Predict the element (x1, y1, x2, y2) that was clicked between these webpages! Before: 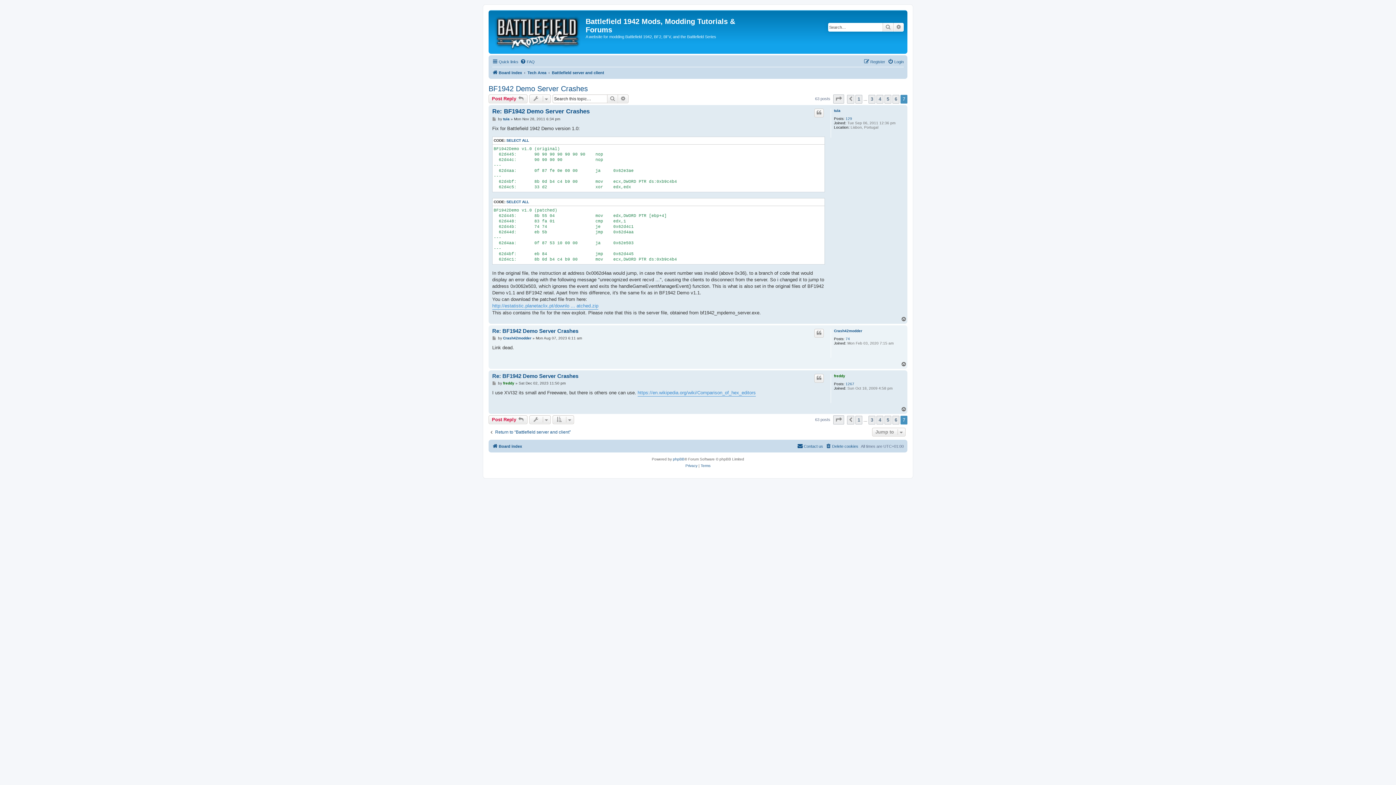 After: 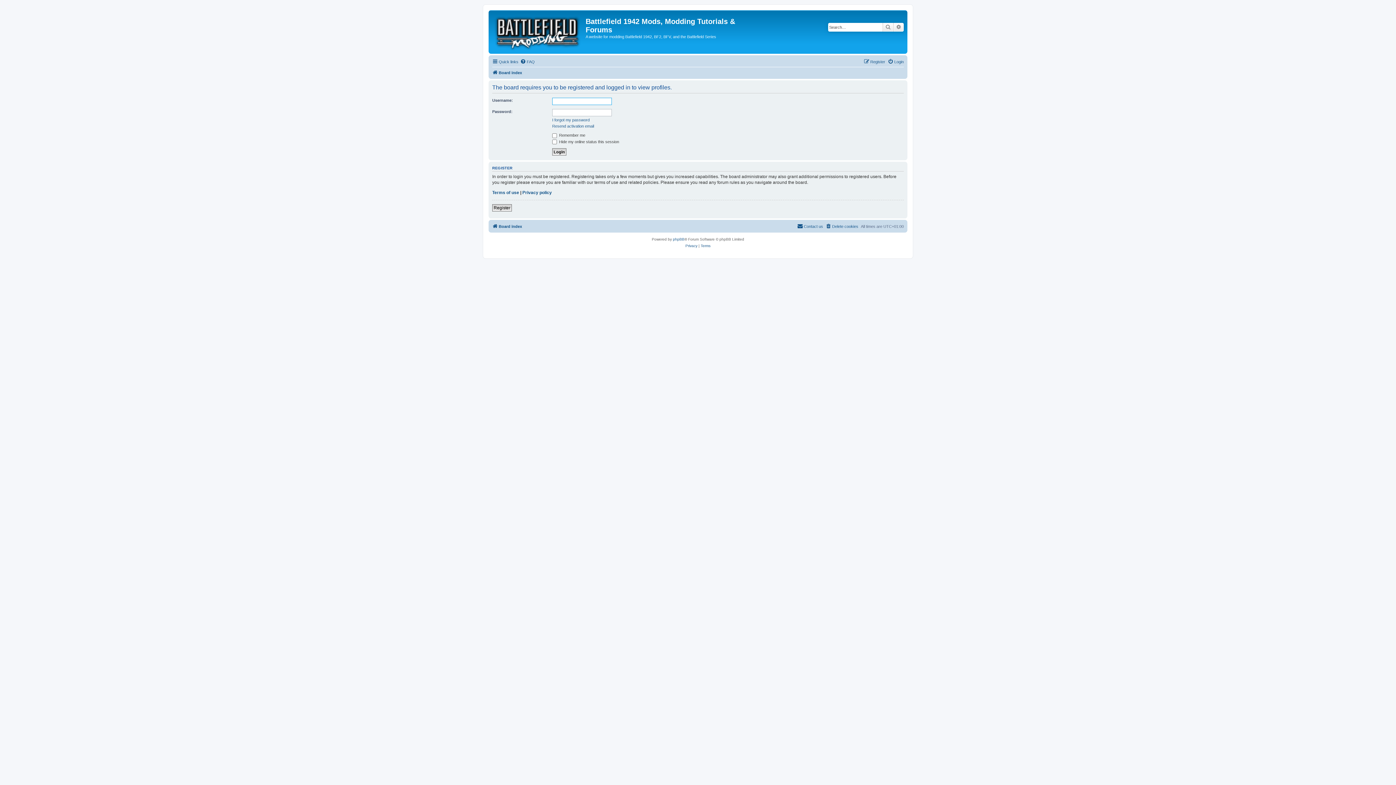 Action: label: tuia bbox: (503, 117, 509, 121)